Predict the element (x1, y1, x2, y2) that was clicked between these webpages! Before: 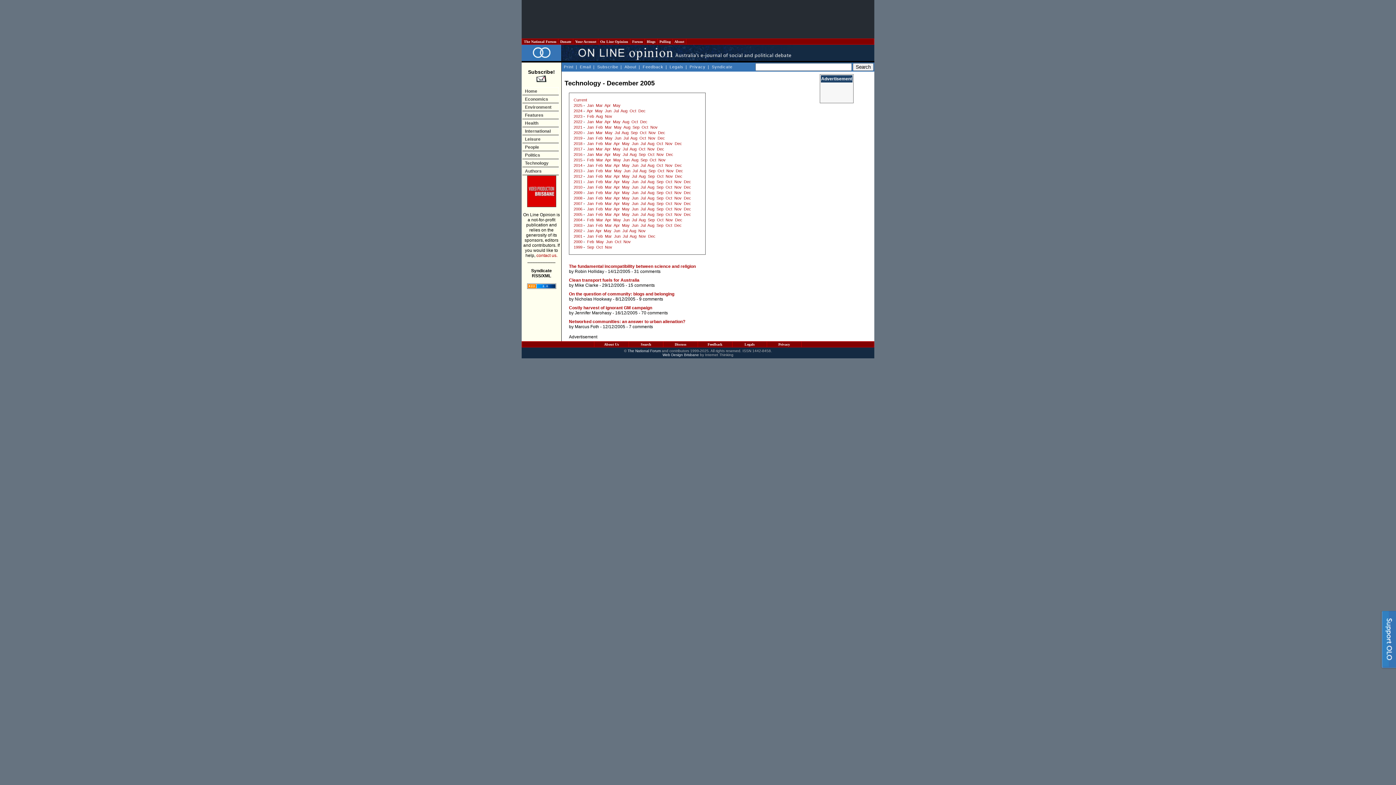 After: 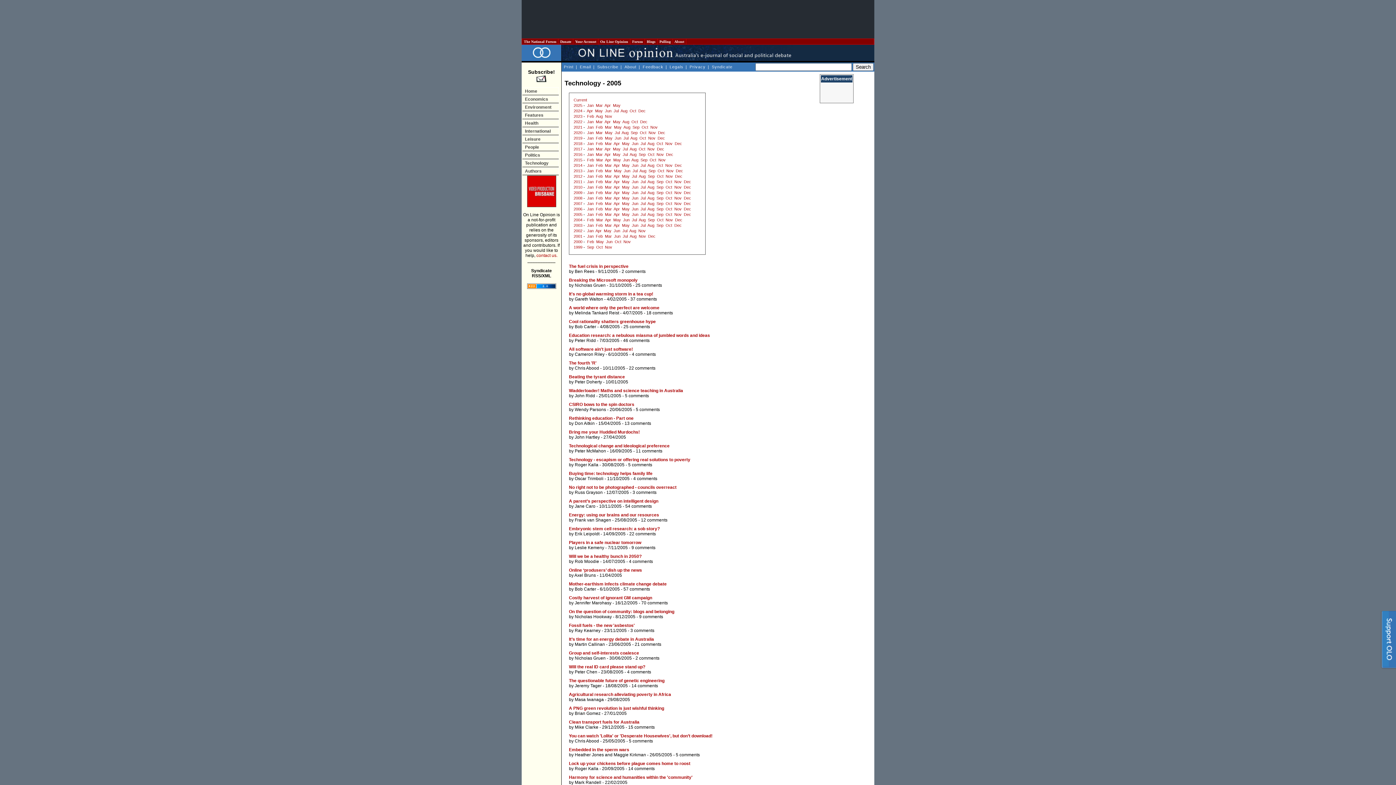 Action: label: 2005 bbox: (573, 212, 582, 216)